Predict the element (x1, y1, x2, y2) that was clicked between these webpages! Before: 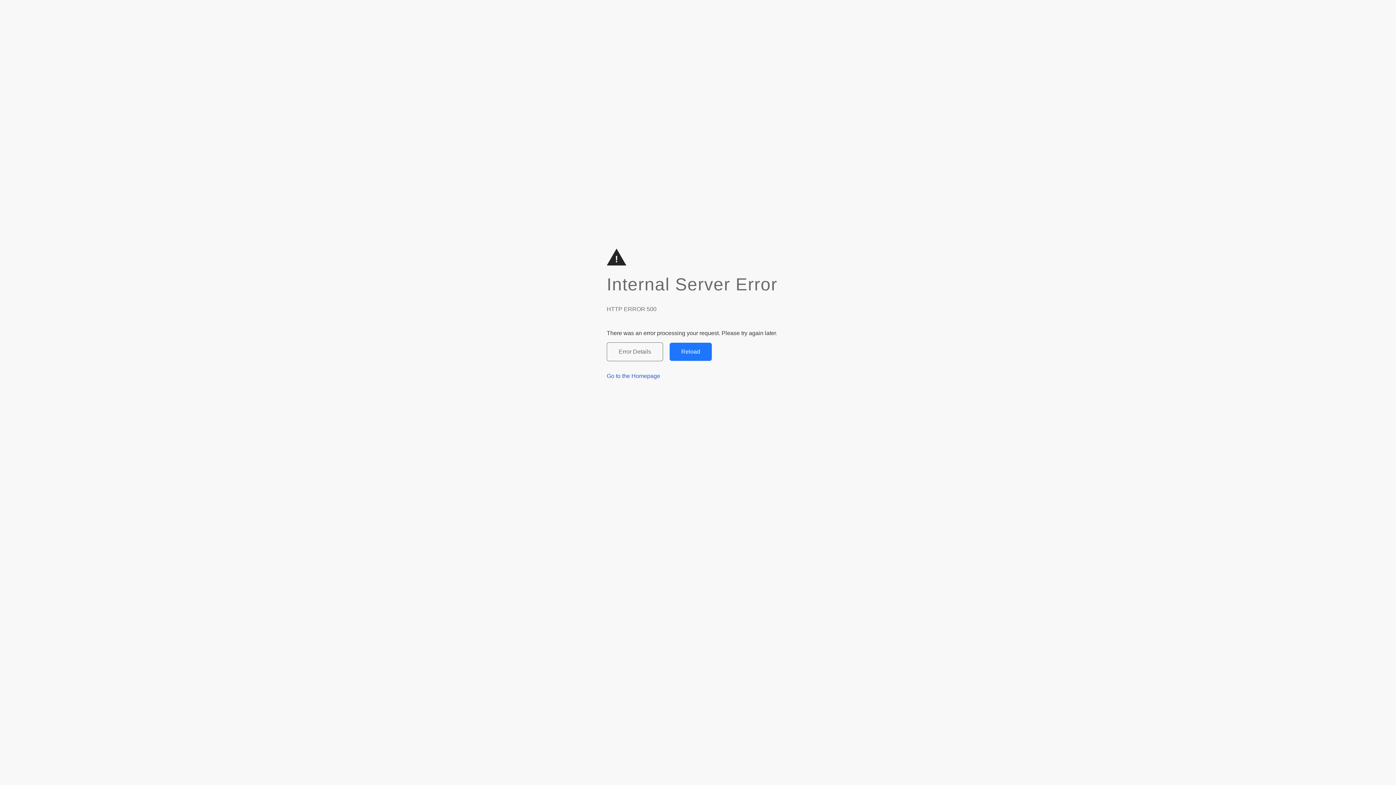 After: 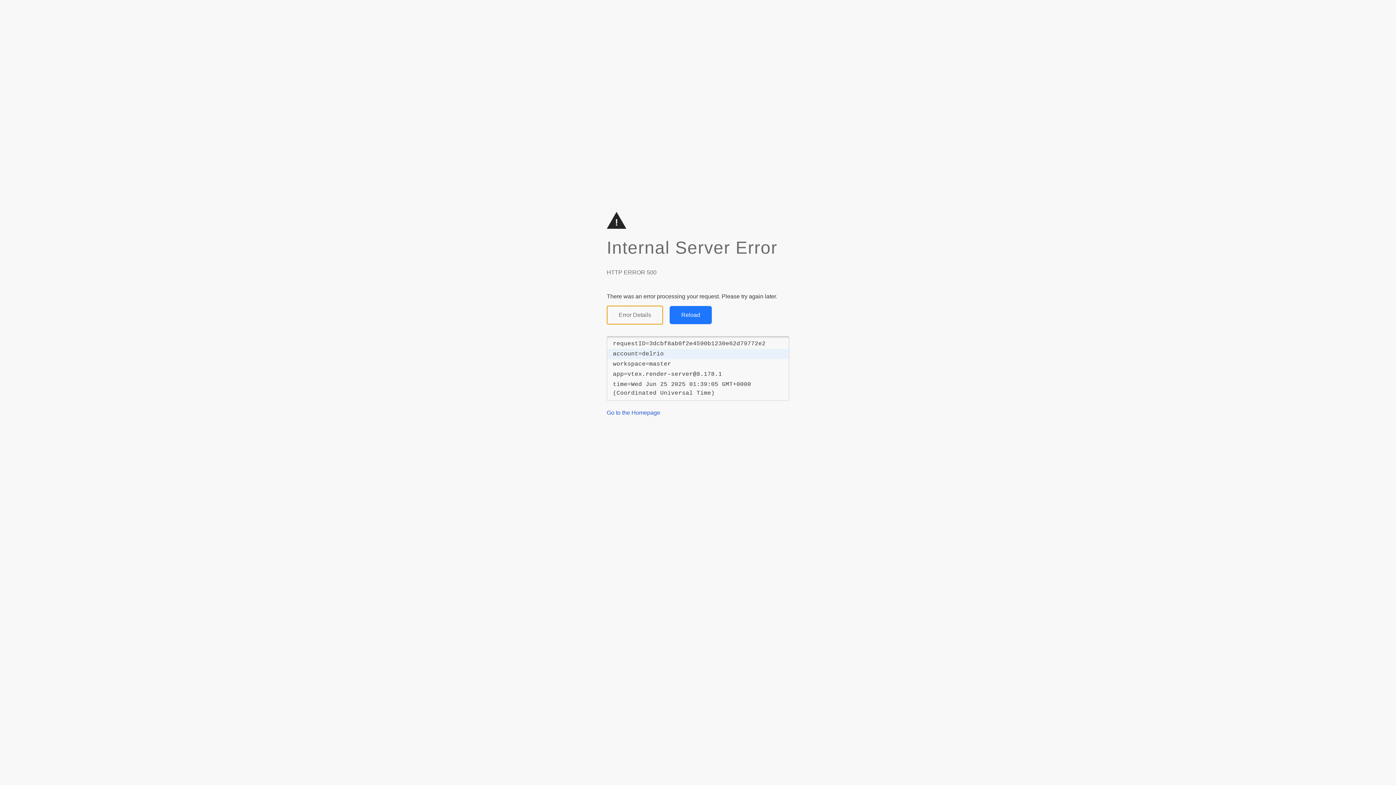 Action: label: Error Details bbox: (606, 342, 663, 361)